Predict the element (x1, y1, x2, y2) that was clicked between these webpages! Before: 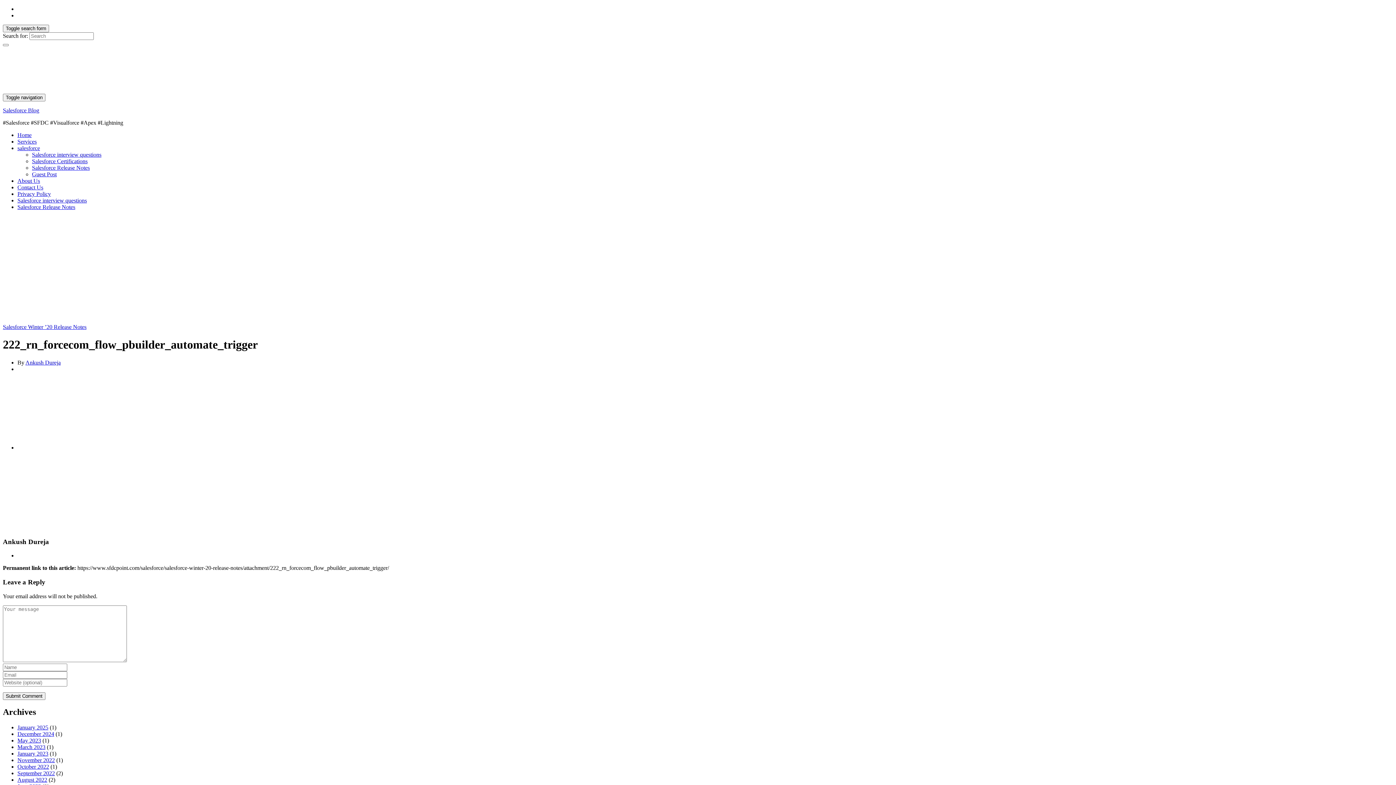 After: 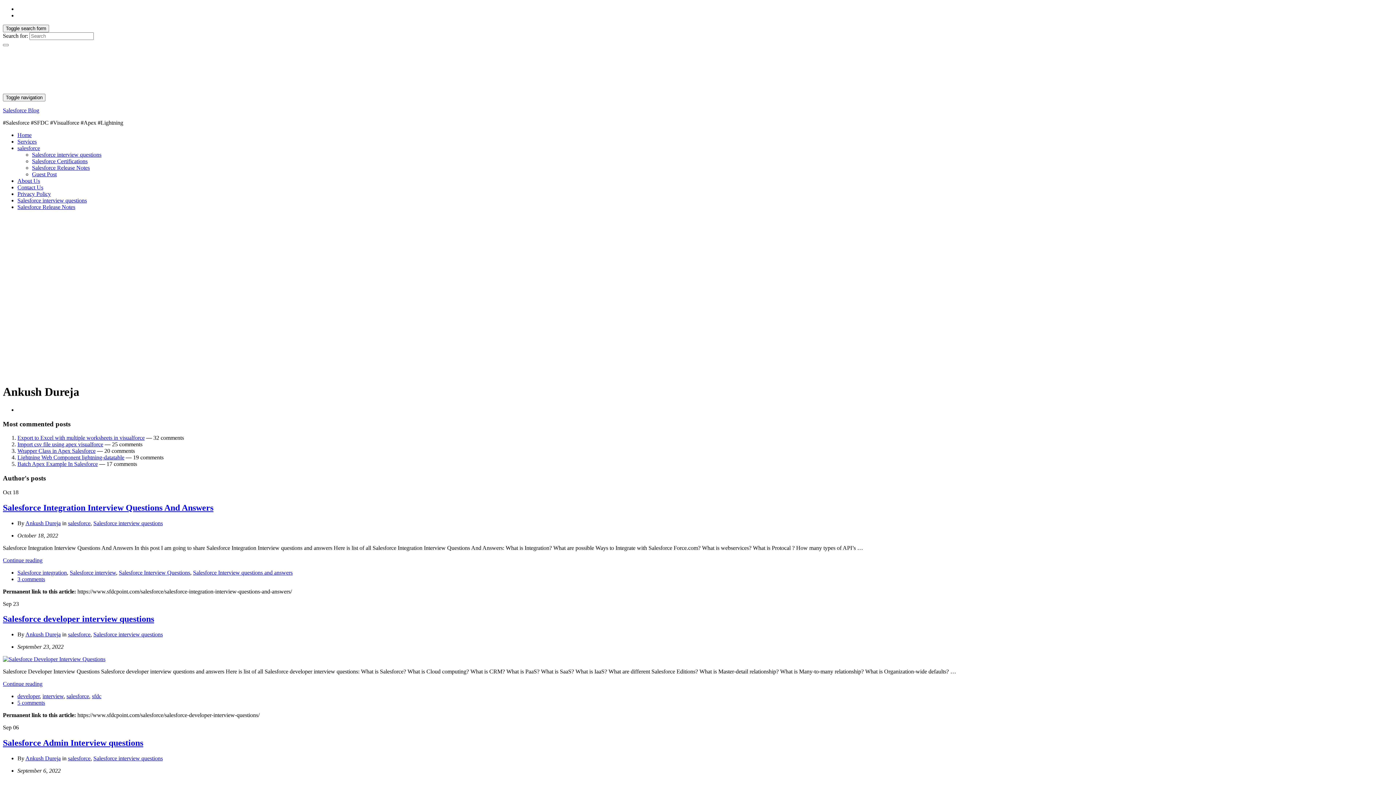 Action: bbox: (25, 359, 60, 365) label: Ankush Dureja